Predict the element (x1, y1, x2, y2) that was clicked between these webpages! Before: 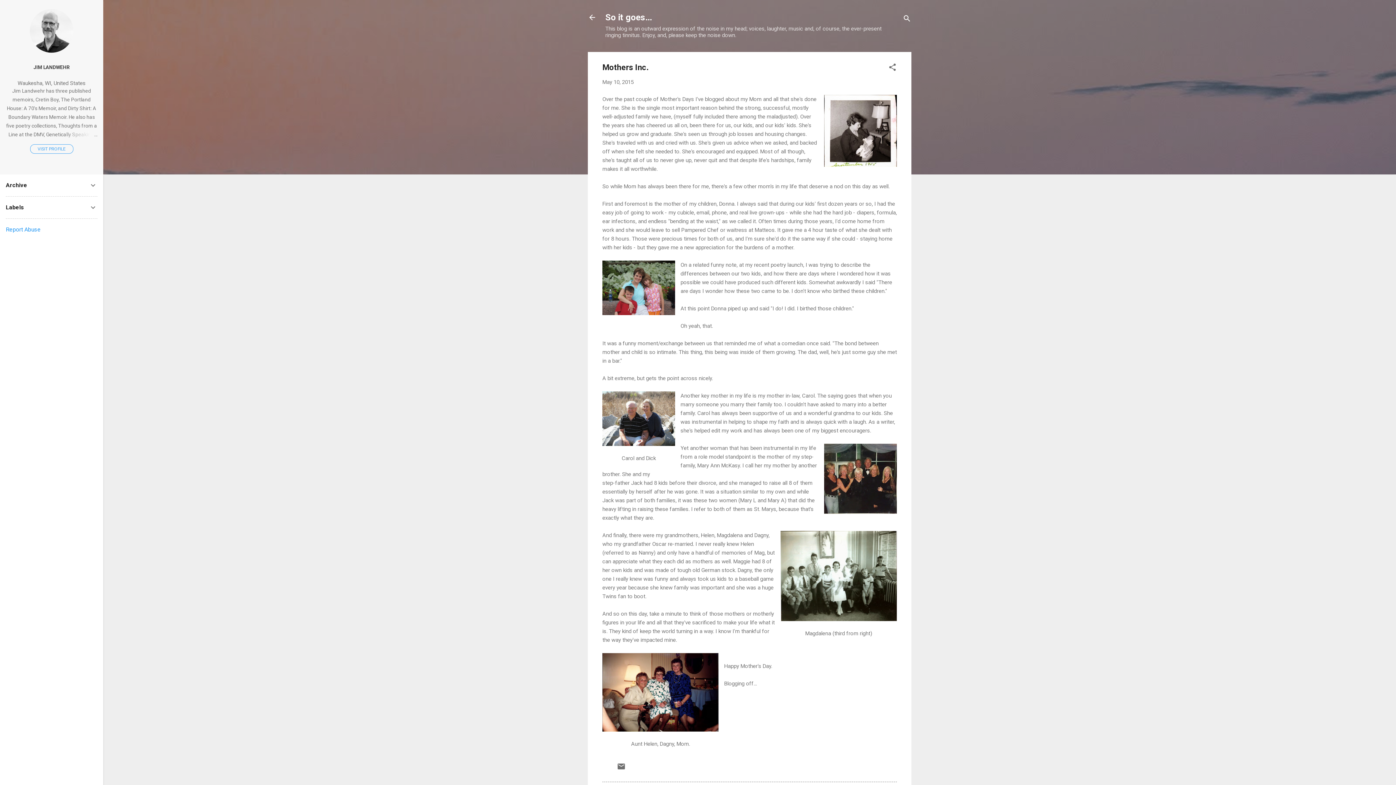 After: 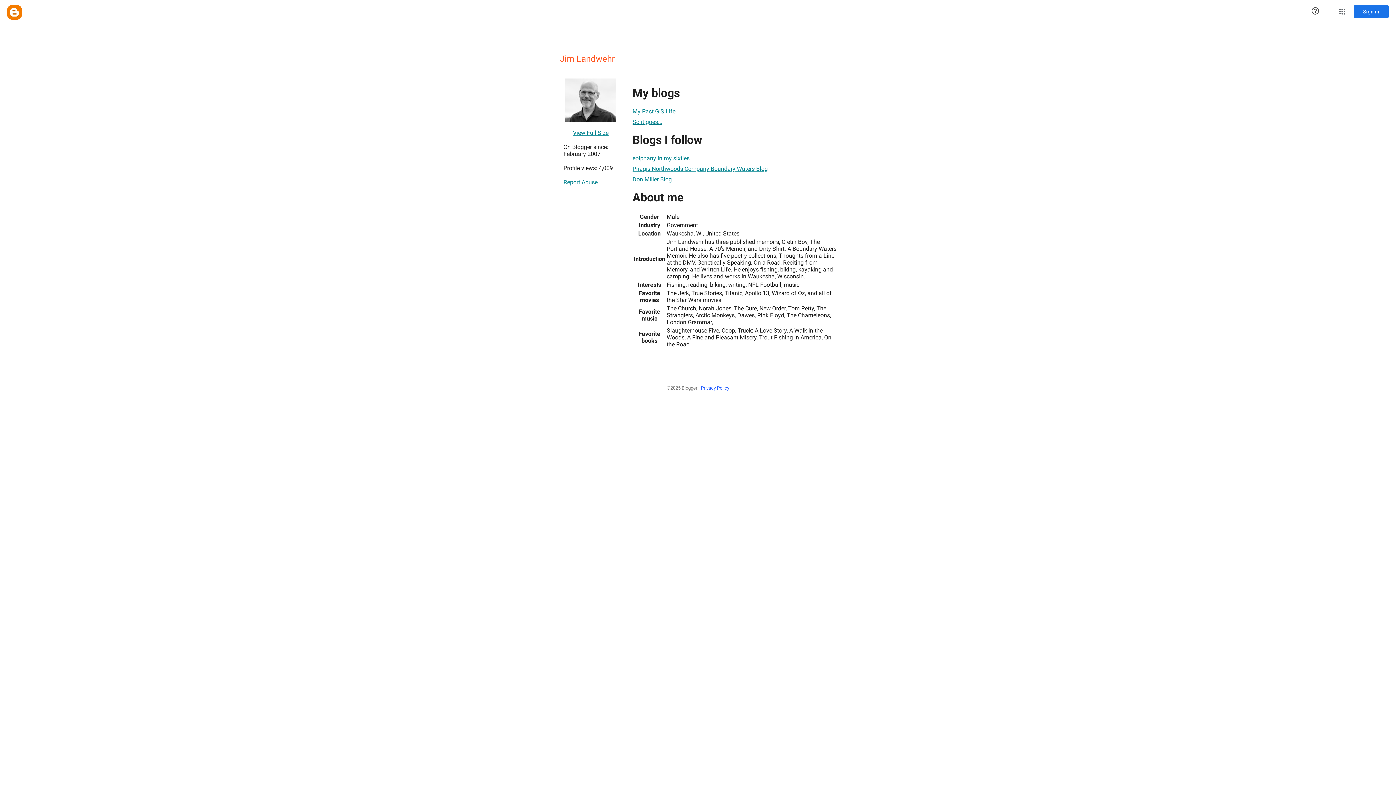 Action: bbox: (30, 144, 73, 153) label: VISIT PROFILE